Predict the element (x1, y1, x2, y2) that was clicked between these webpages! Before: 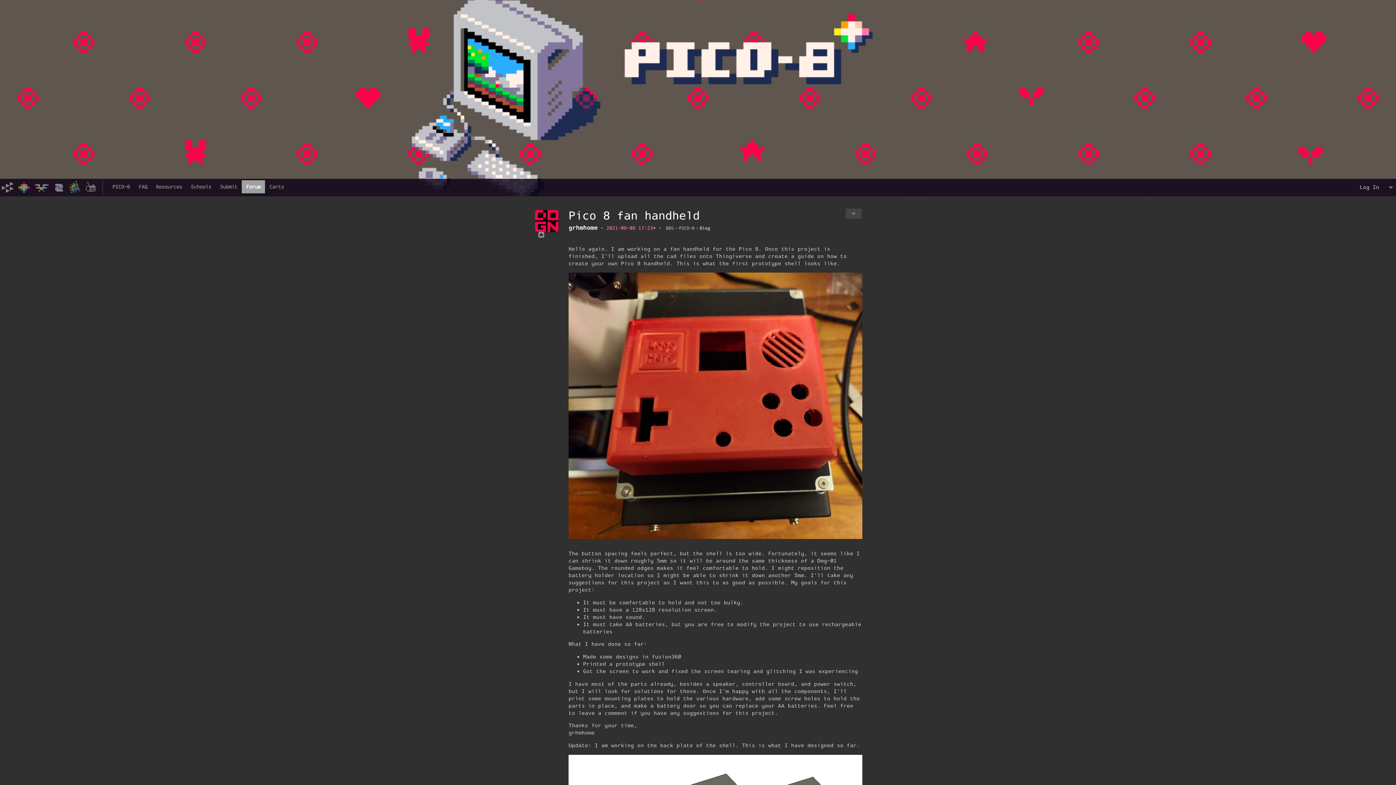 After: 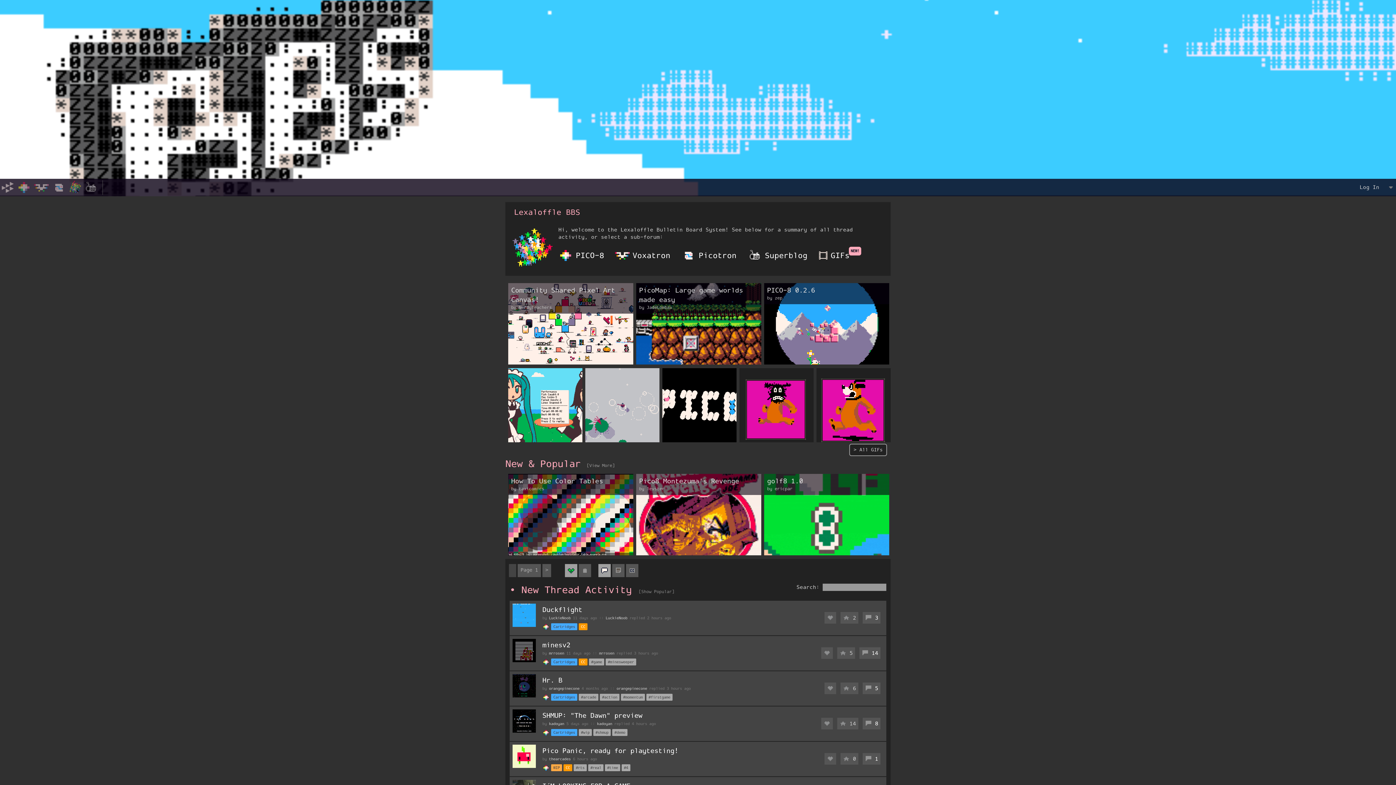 Action: bbox: (664, 224, 675, 233) label: BBS